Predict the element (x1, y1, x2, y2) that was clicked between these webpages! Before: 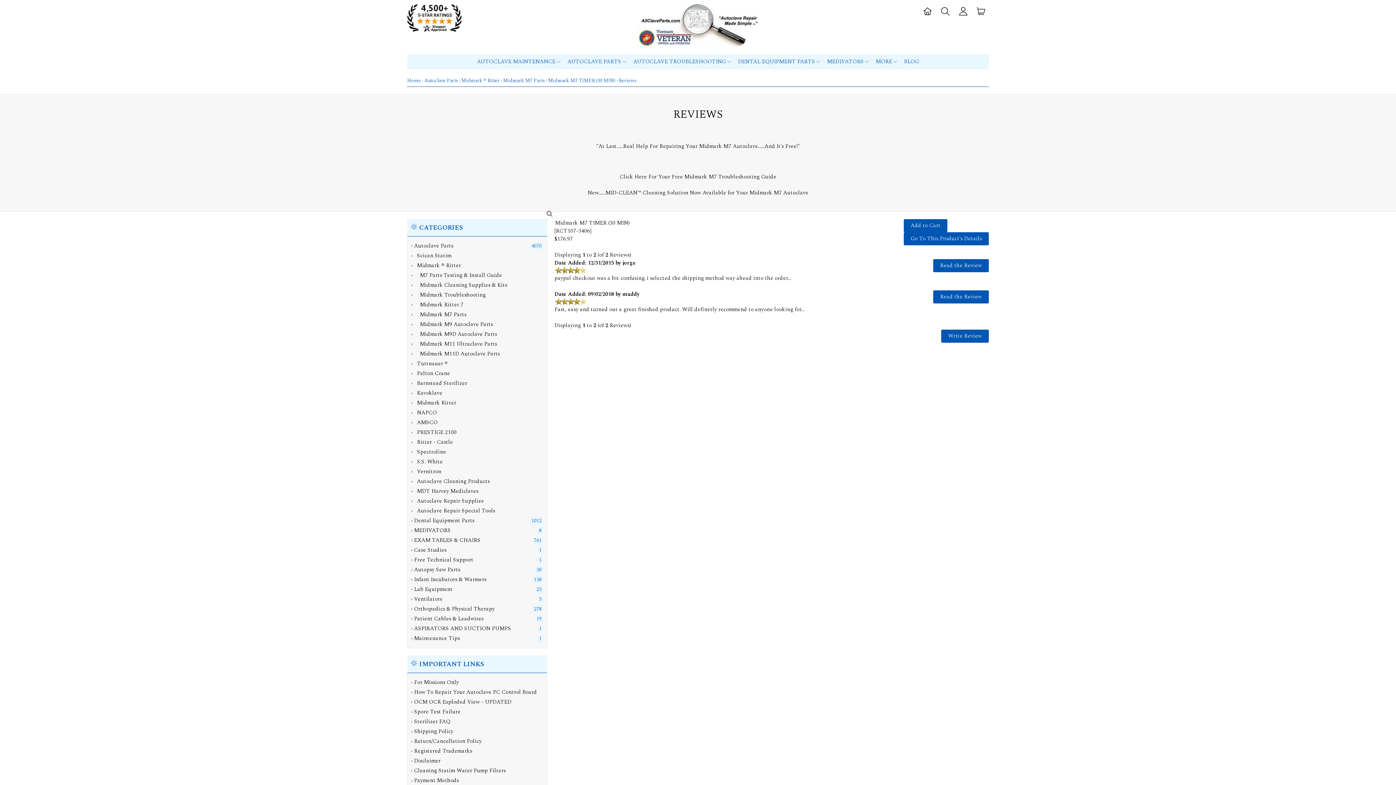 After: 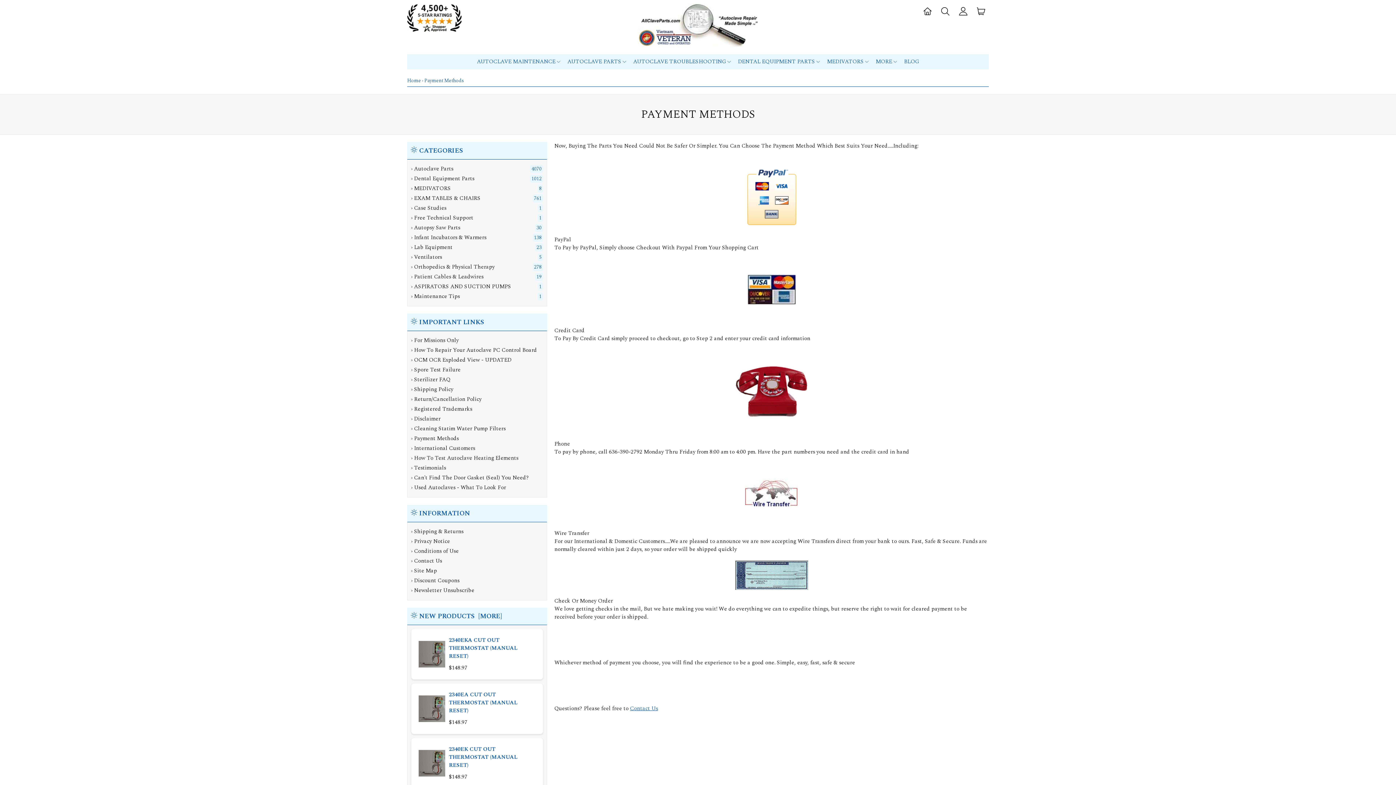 Action: label: › Payment Methods bbox: (411, 776, 458, 785)